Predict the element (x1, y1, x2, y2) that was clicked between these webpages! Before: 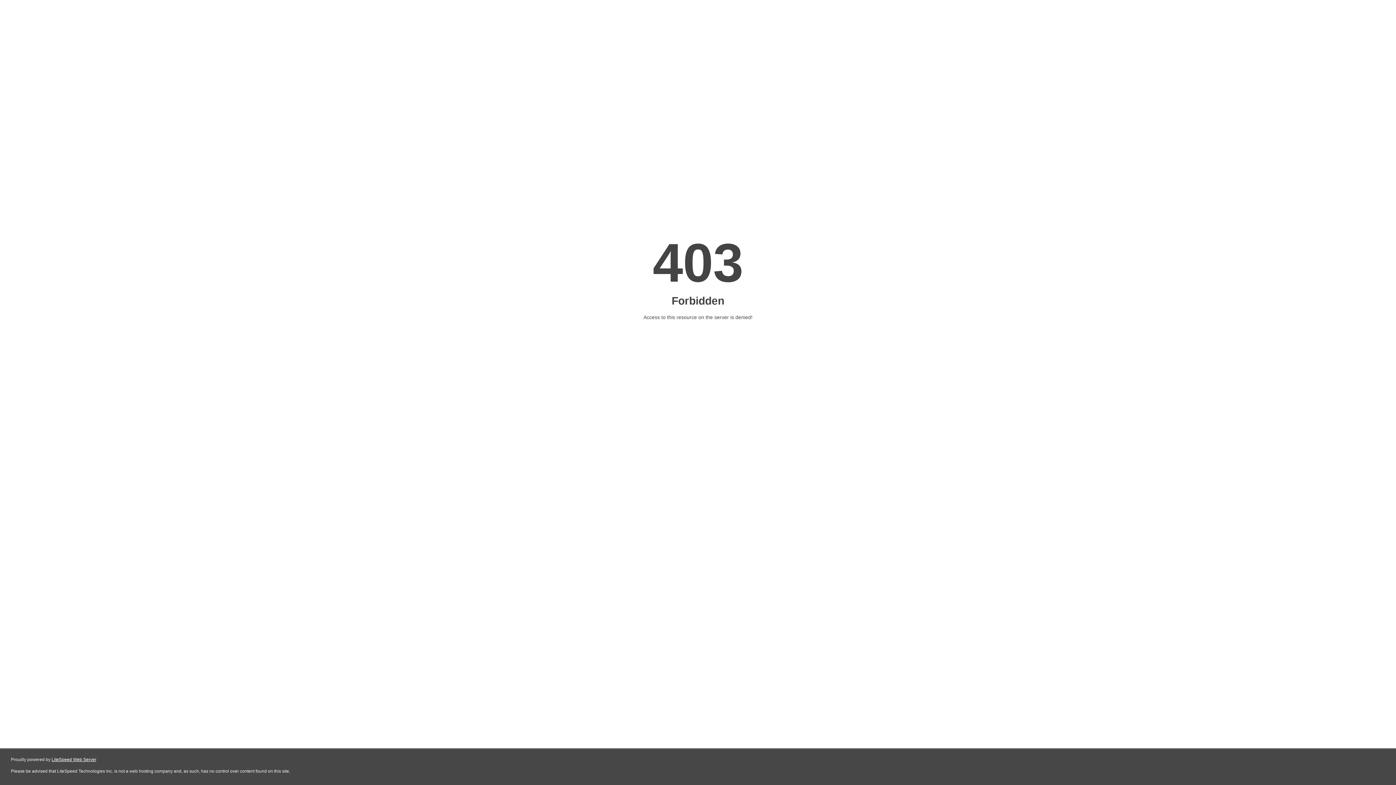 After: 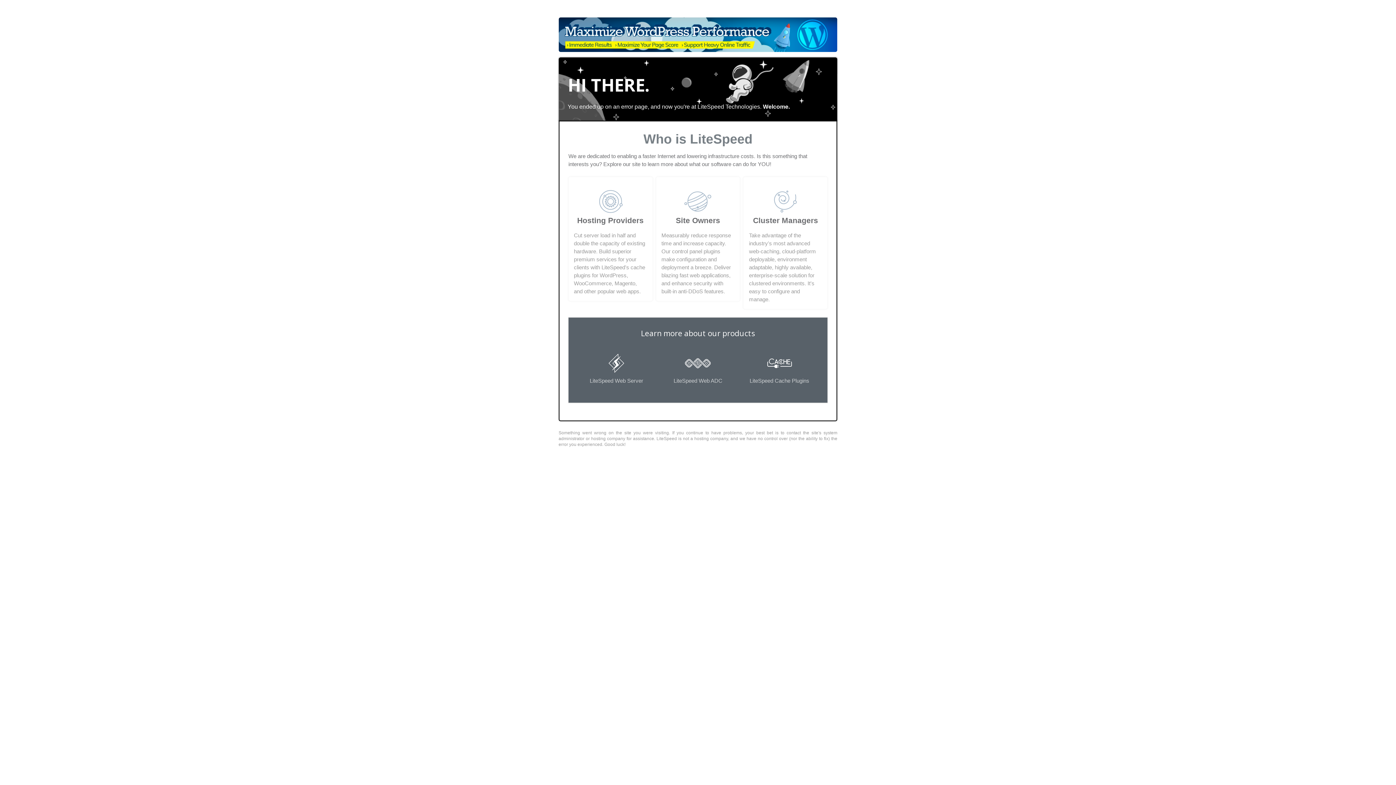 Action: label: LiteSpeed Web Server bbox: (51, 757, 96, 762)